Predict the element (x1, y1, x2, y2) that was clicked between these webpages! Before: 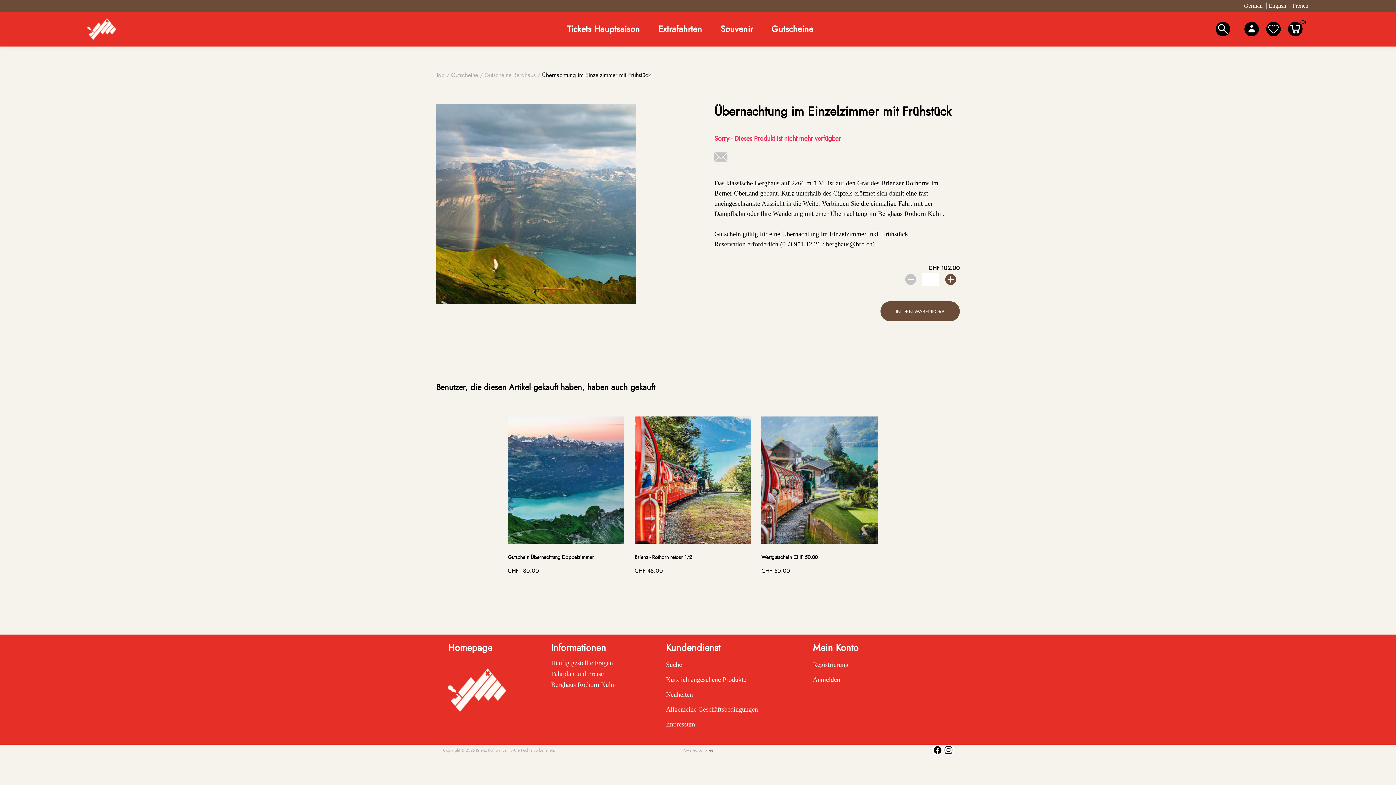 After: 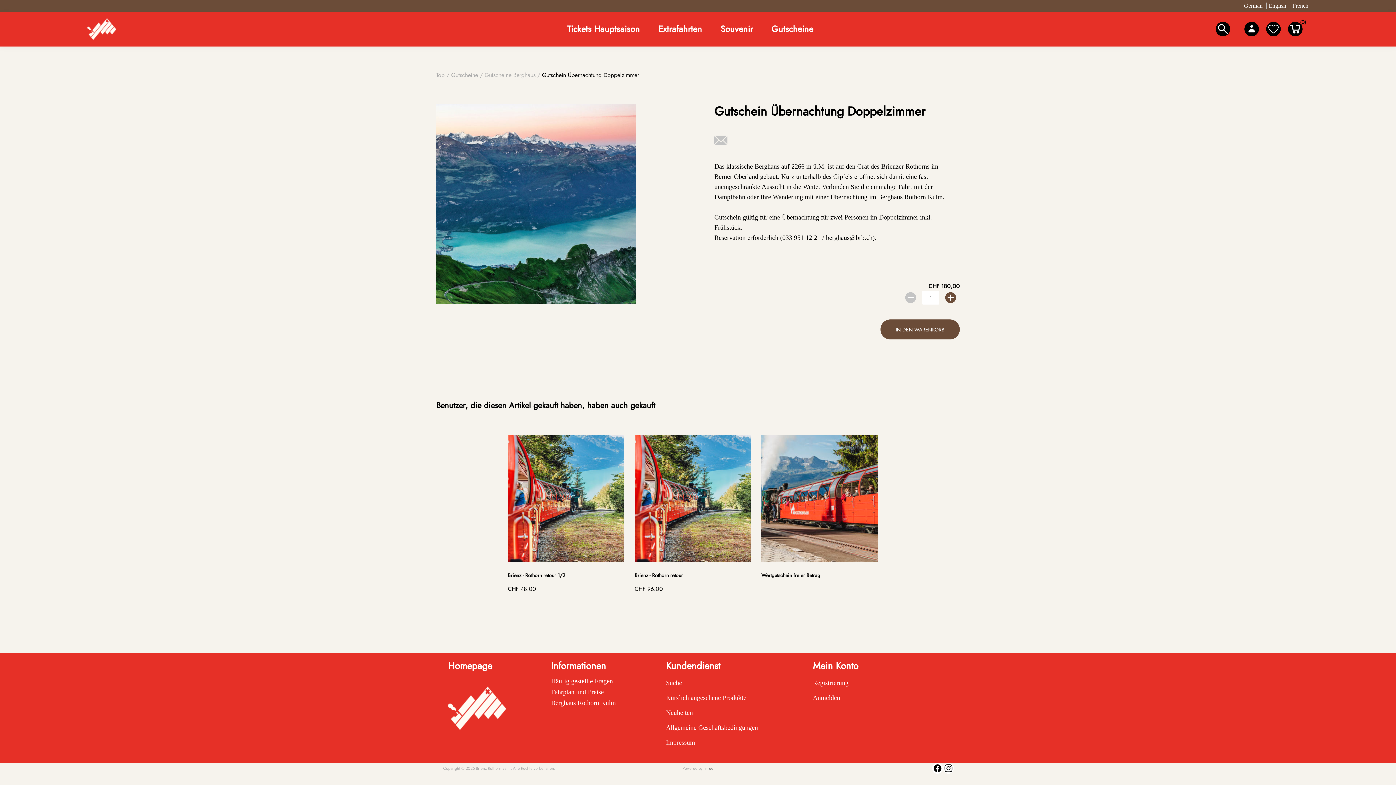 Action: bbox: (507, 537, 624, 546)